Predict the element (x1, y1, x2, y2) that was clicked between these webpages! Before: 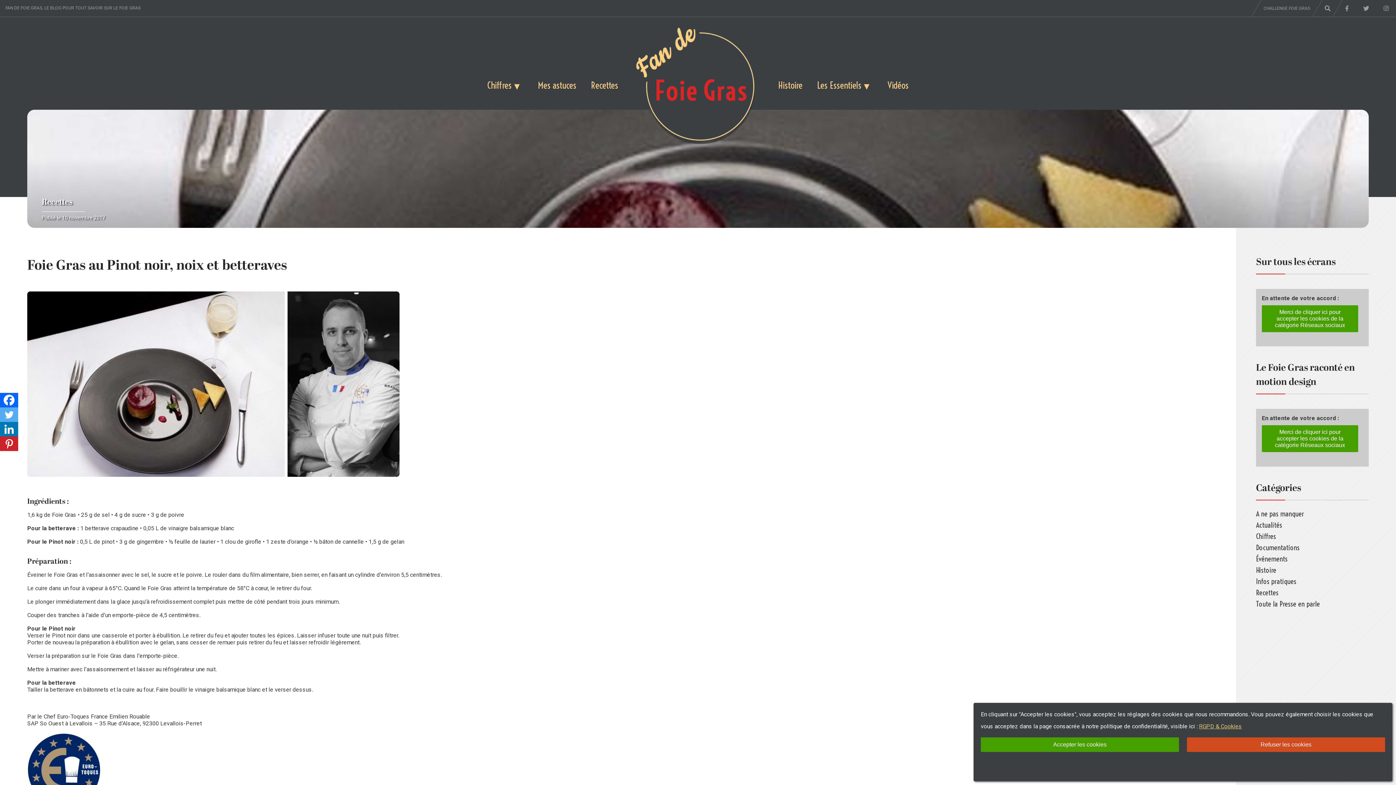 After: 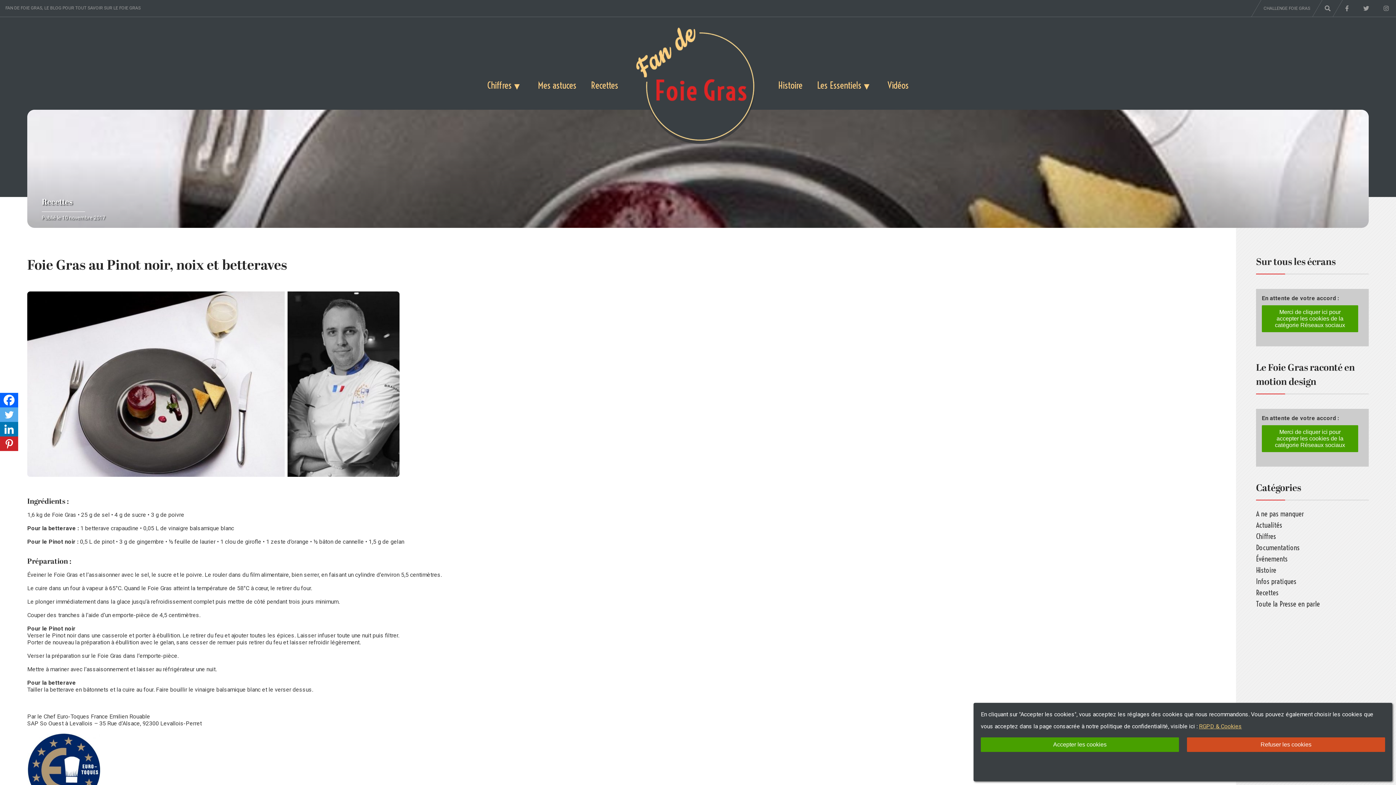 Action: bbox: (0, 393, 18, 407) label: Facebook